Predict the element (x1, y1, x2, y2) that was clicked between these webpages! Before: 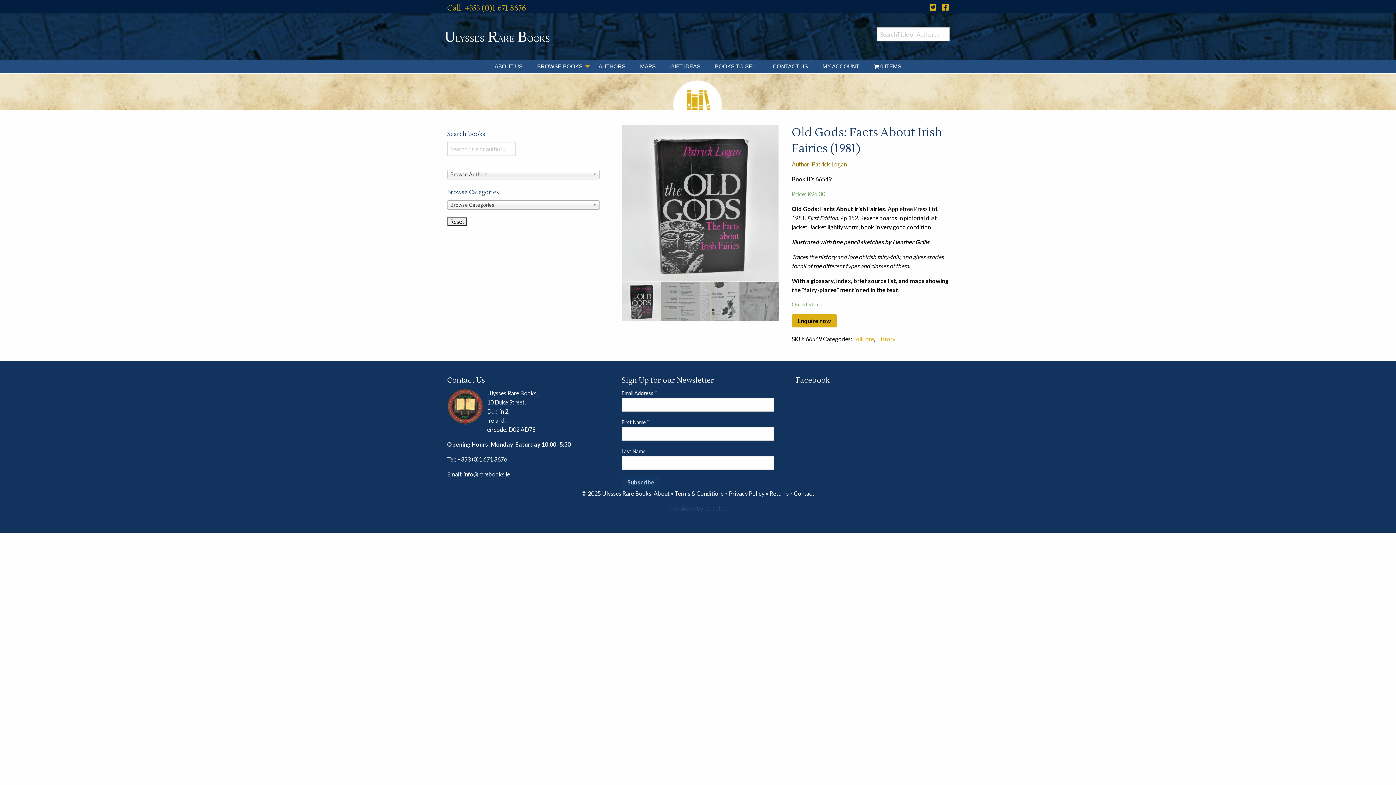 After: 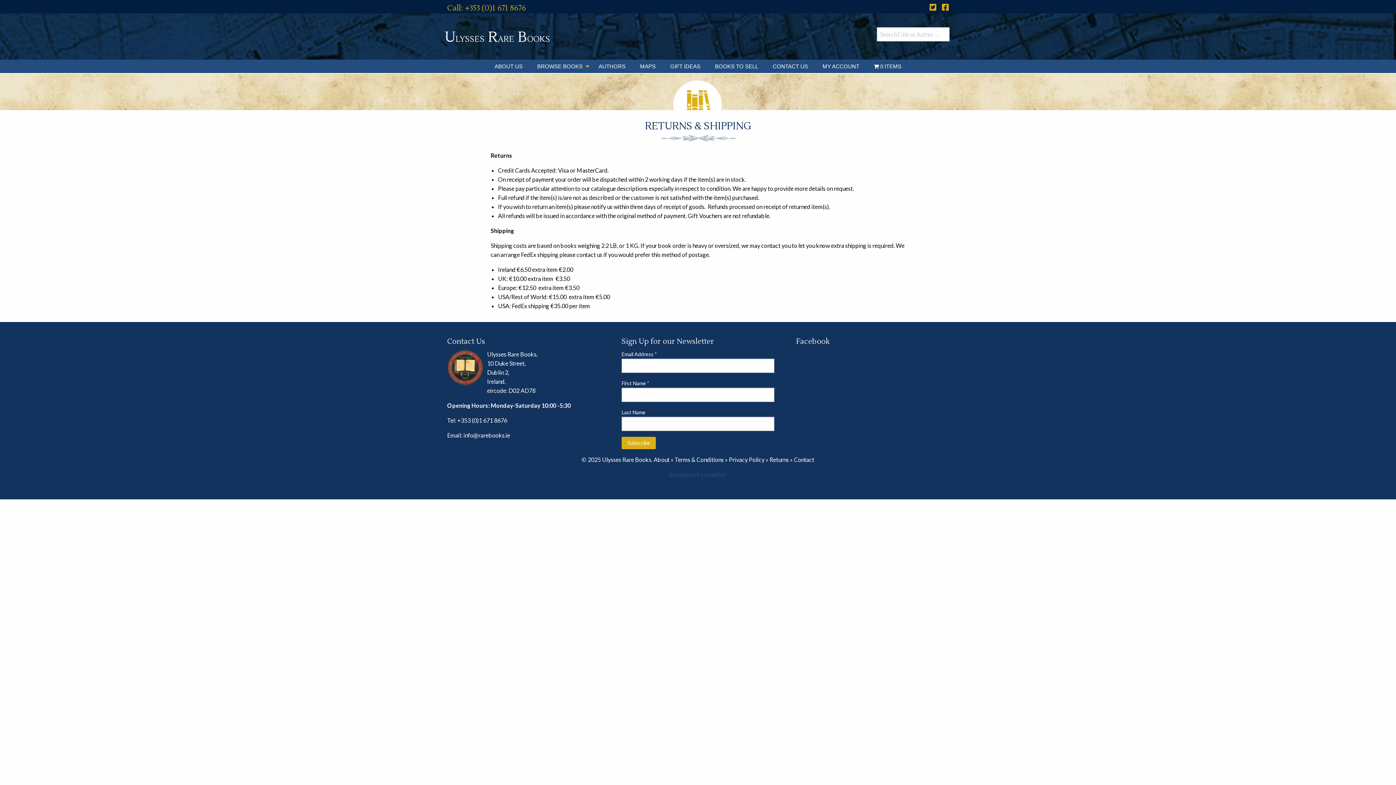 Action: label: Returns bbox: (769, 490, 789, 497)